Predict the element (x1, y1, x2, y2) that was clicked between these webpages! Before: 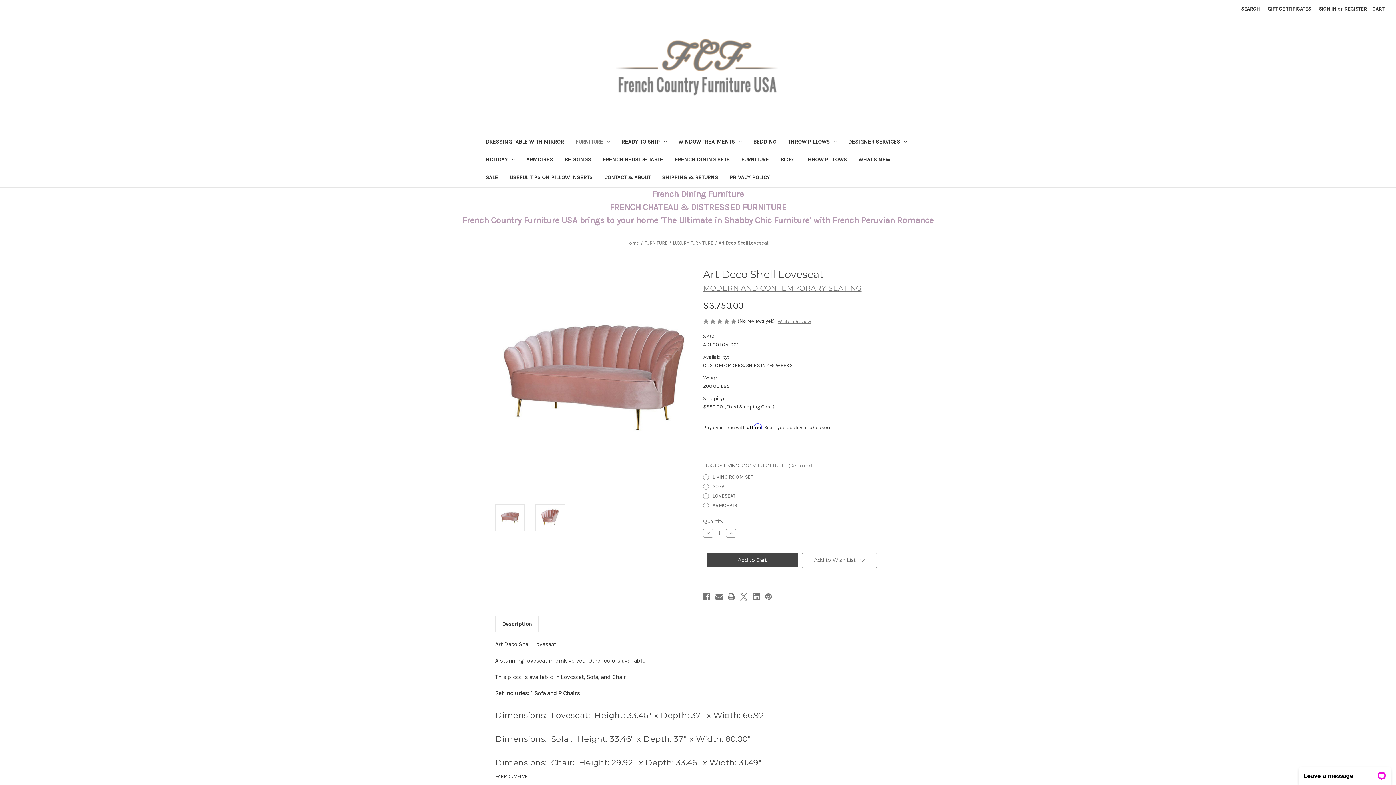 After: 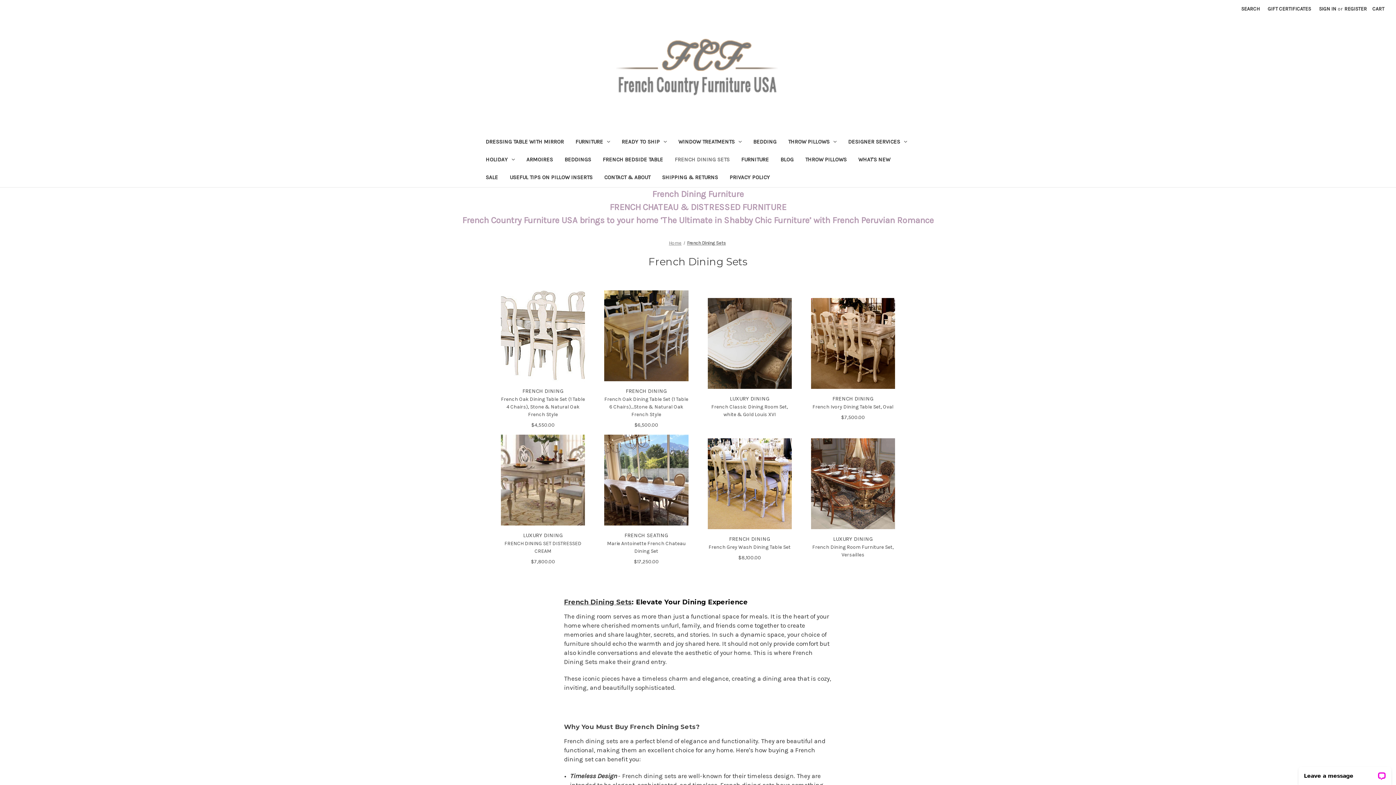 Action: label: French Dining Sets bbox: (669, 151, 735, 169)